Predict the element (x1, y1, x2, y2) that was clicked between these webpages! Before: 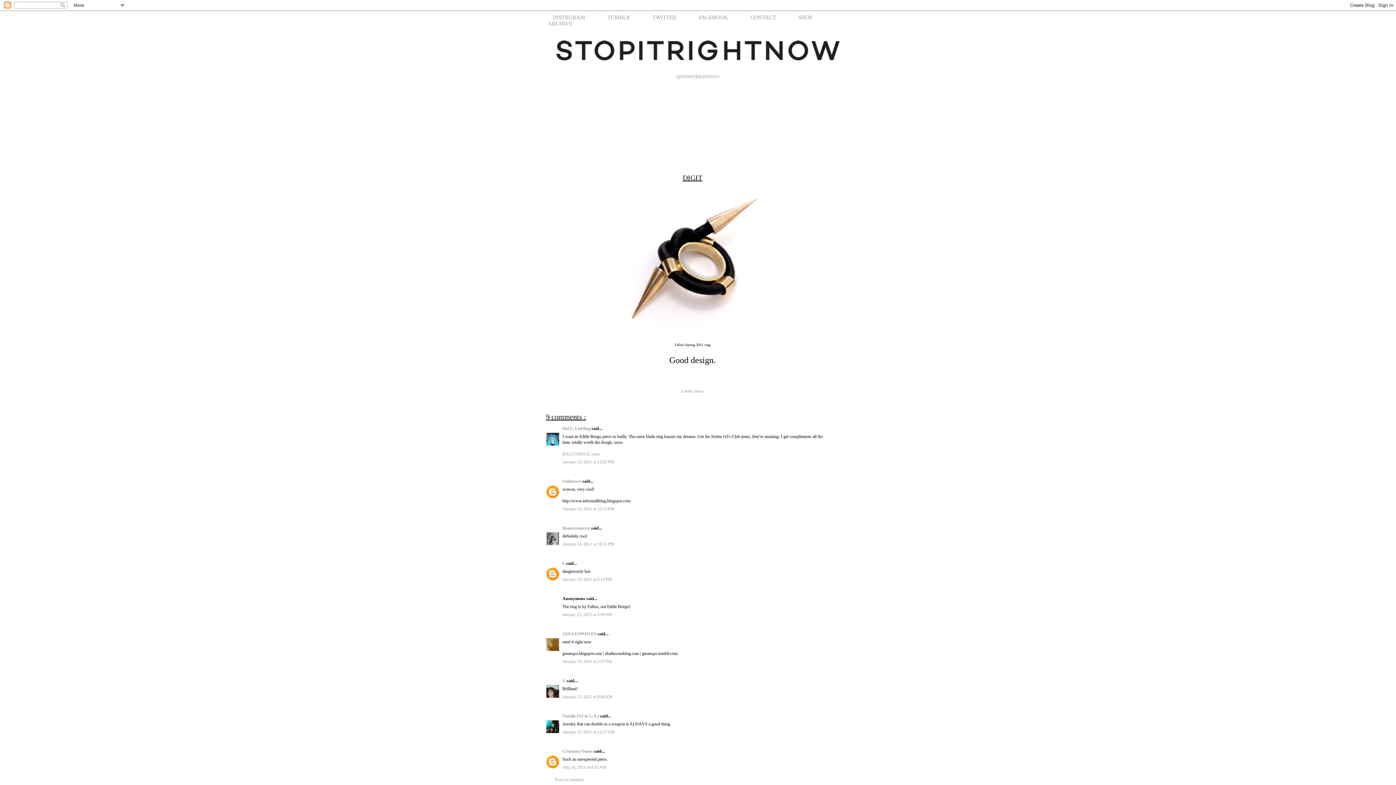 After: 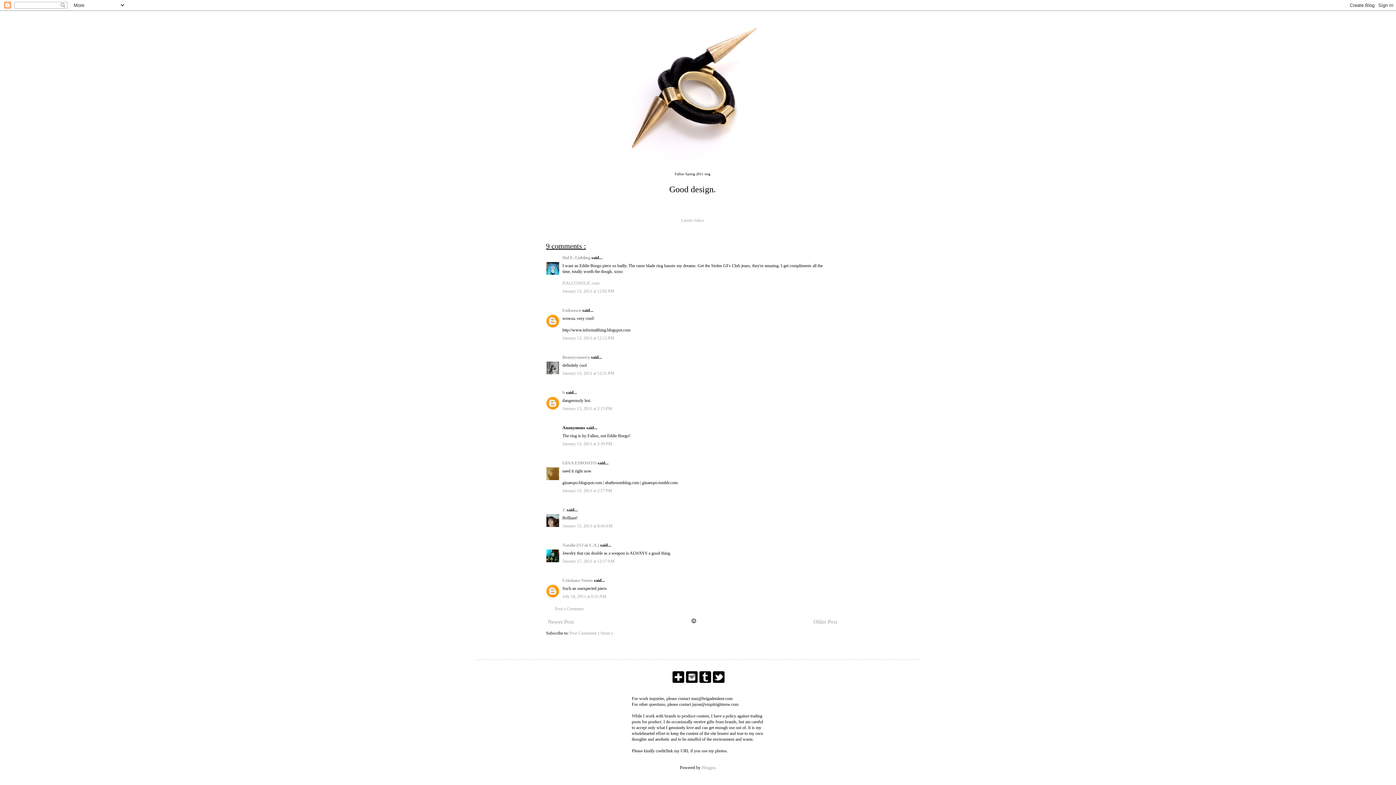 Action: label: January 13, 2011 at 12:12 PM bbox: (562, 506, 614, 511)